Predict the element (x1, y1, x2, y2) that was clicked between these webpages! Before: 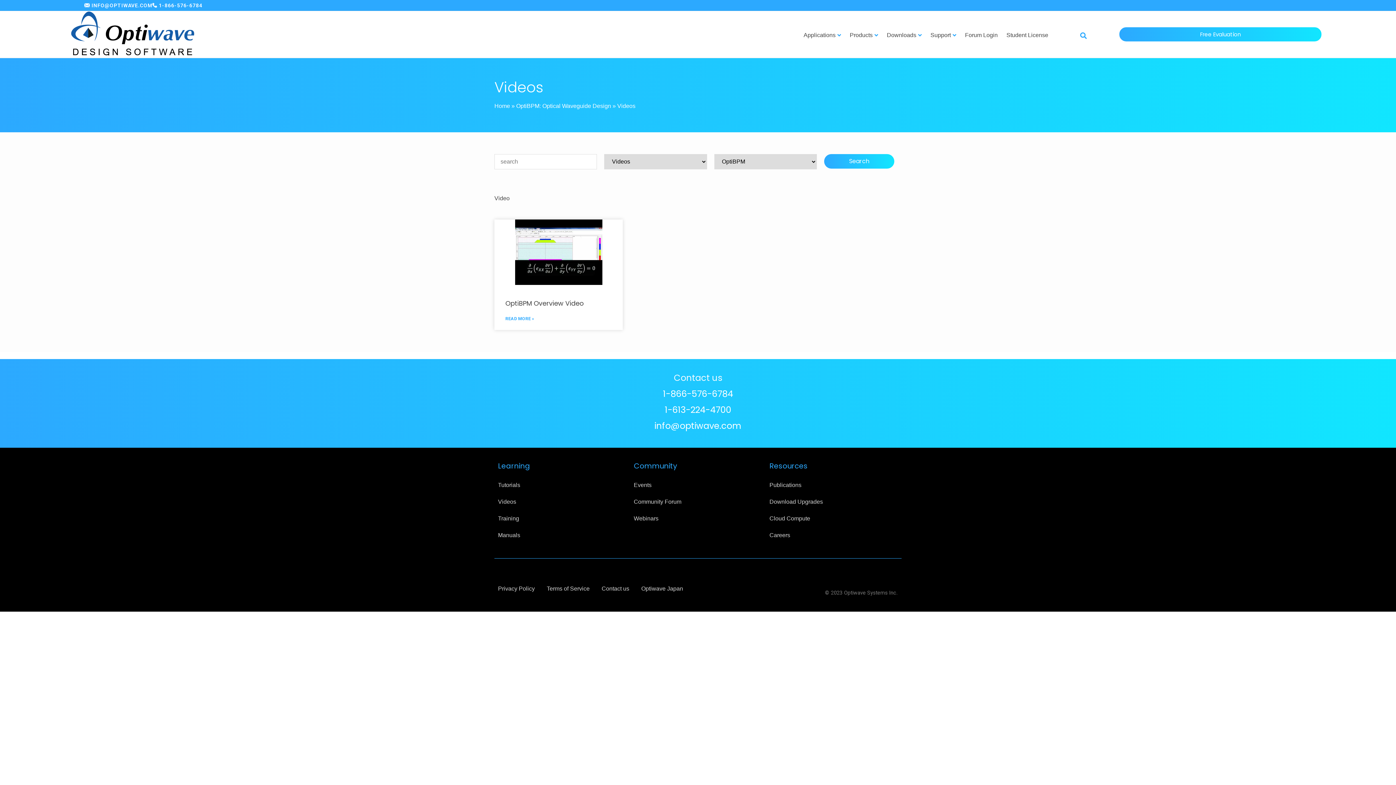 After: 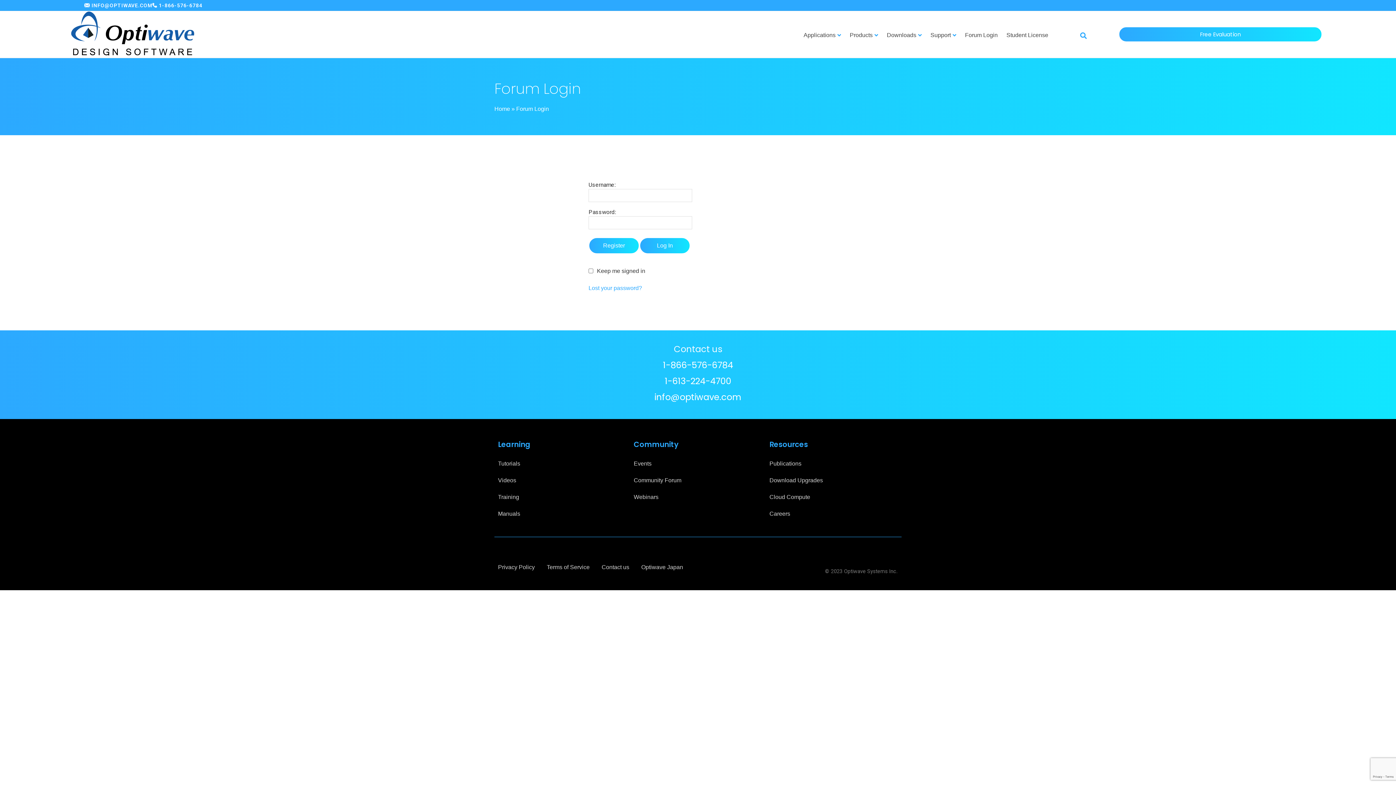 Action: bbox: (1118, 26, 1322, 42) label: Free Evaluation